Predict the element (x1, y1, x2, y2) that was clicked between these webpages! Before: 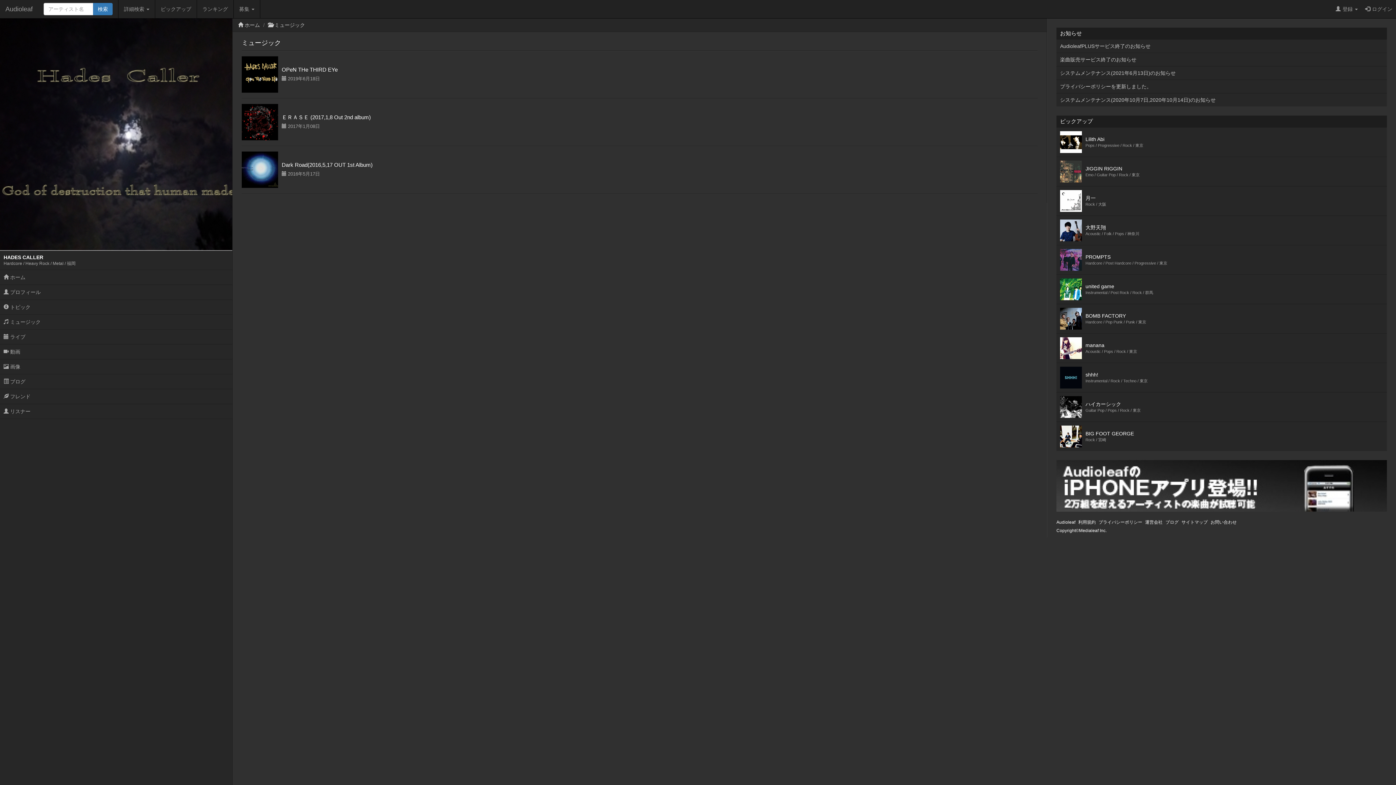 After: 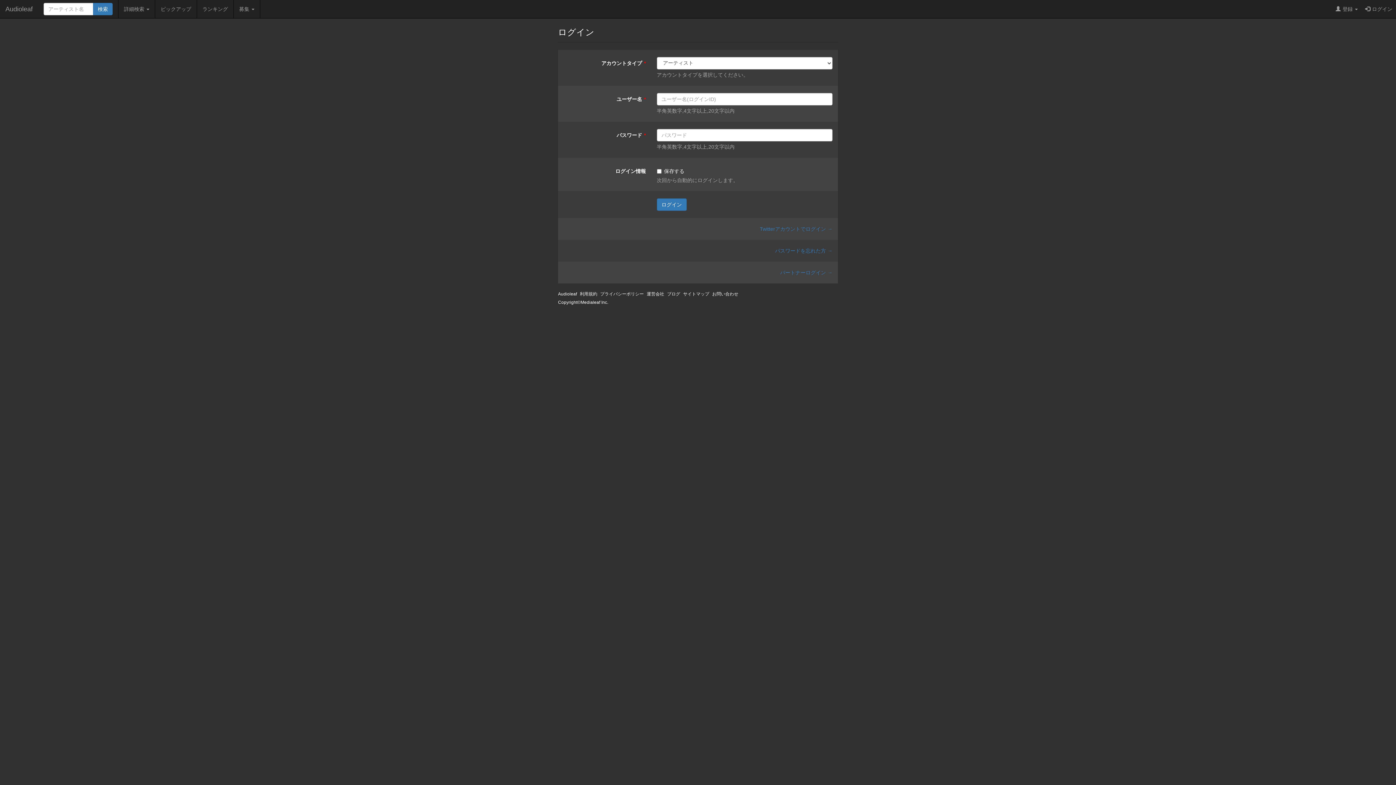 Action: bbox: (1361, 0, 1396, 18) label: ログイン